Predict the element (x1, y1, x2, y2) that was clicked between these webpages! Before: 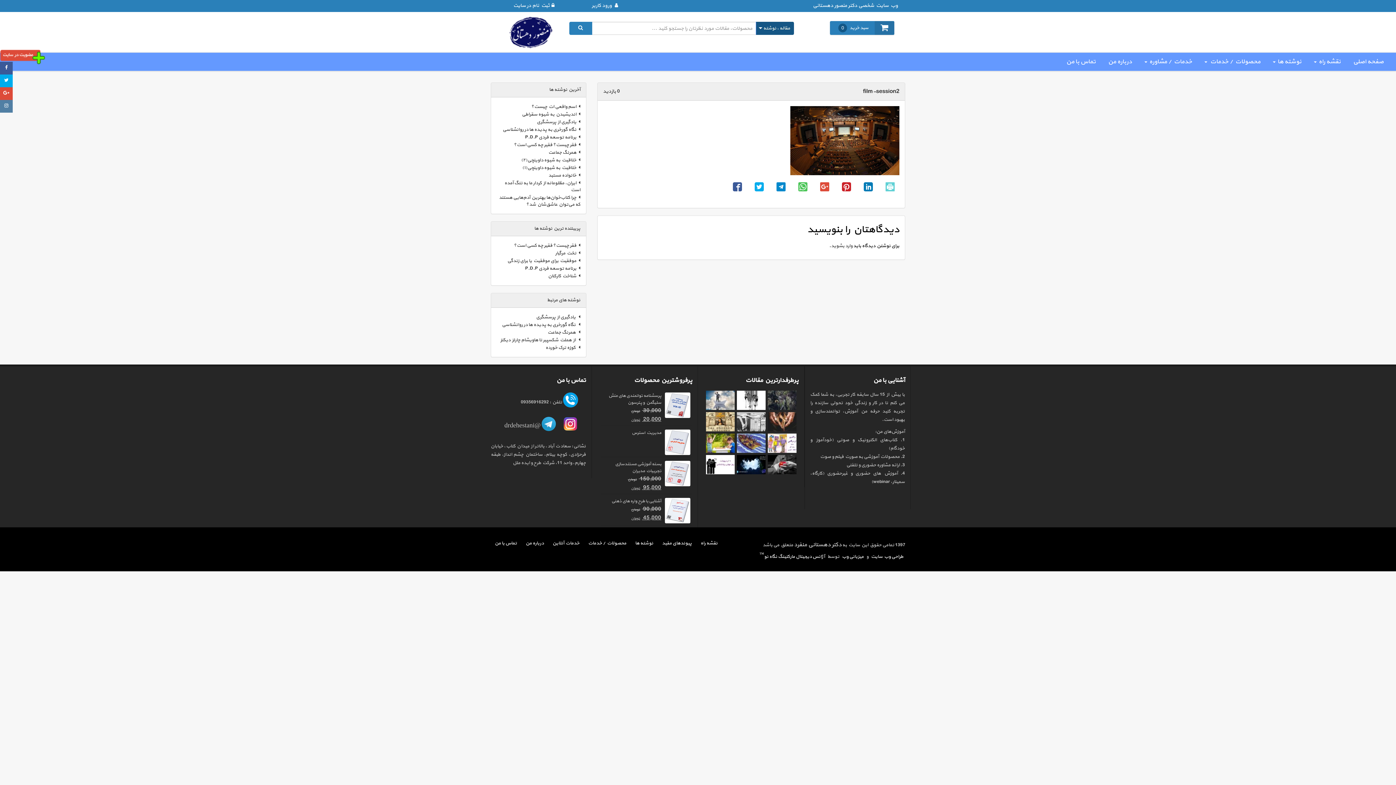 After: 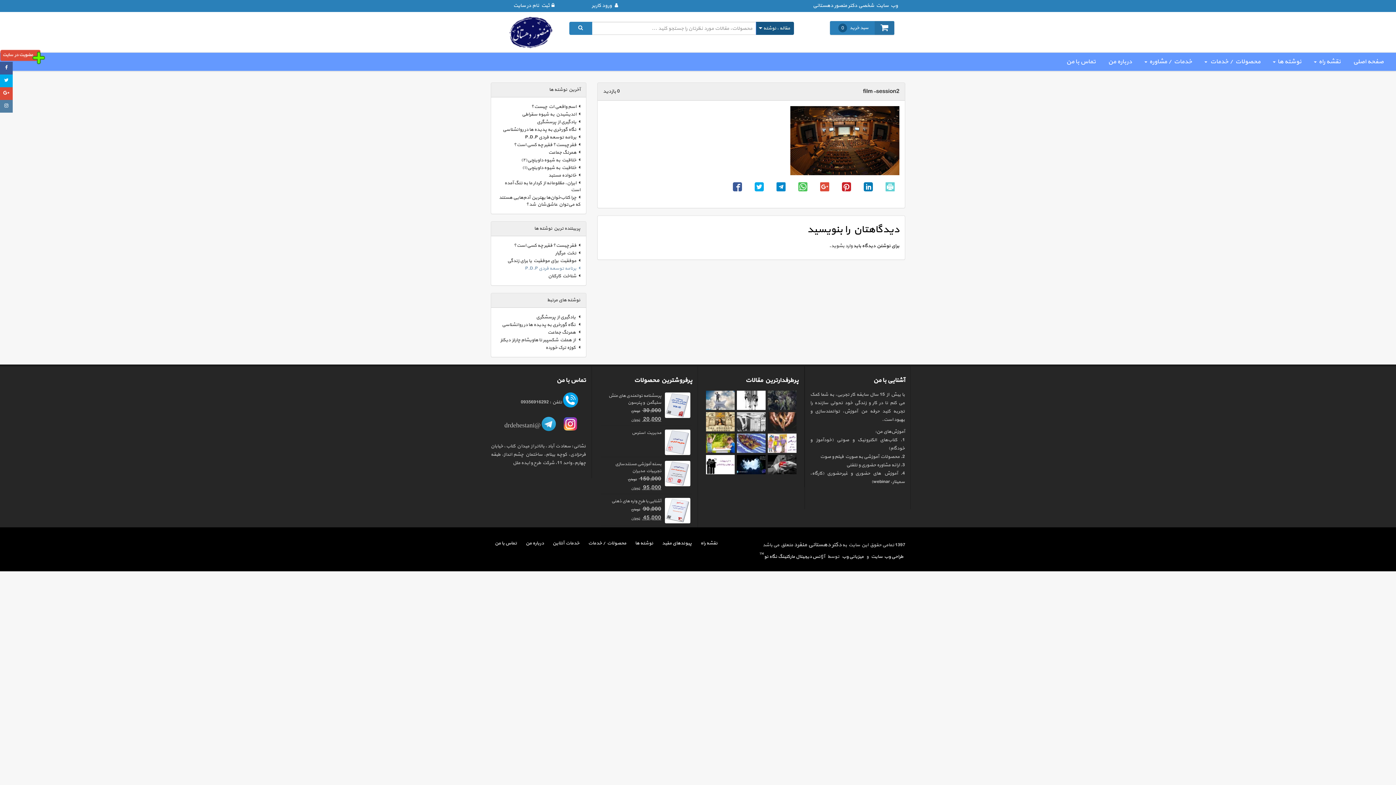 Action: label: برنامه توسعه فردی P.D.P bbox: (525, 265, 580, 272)